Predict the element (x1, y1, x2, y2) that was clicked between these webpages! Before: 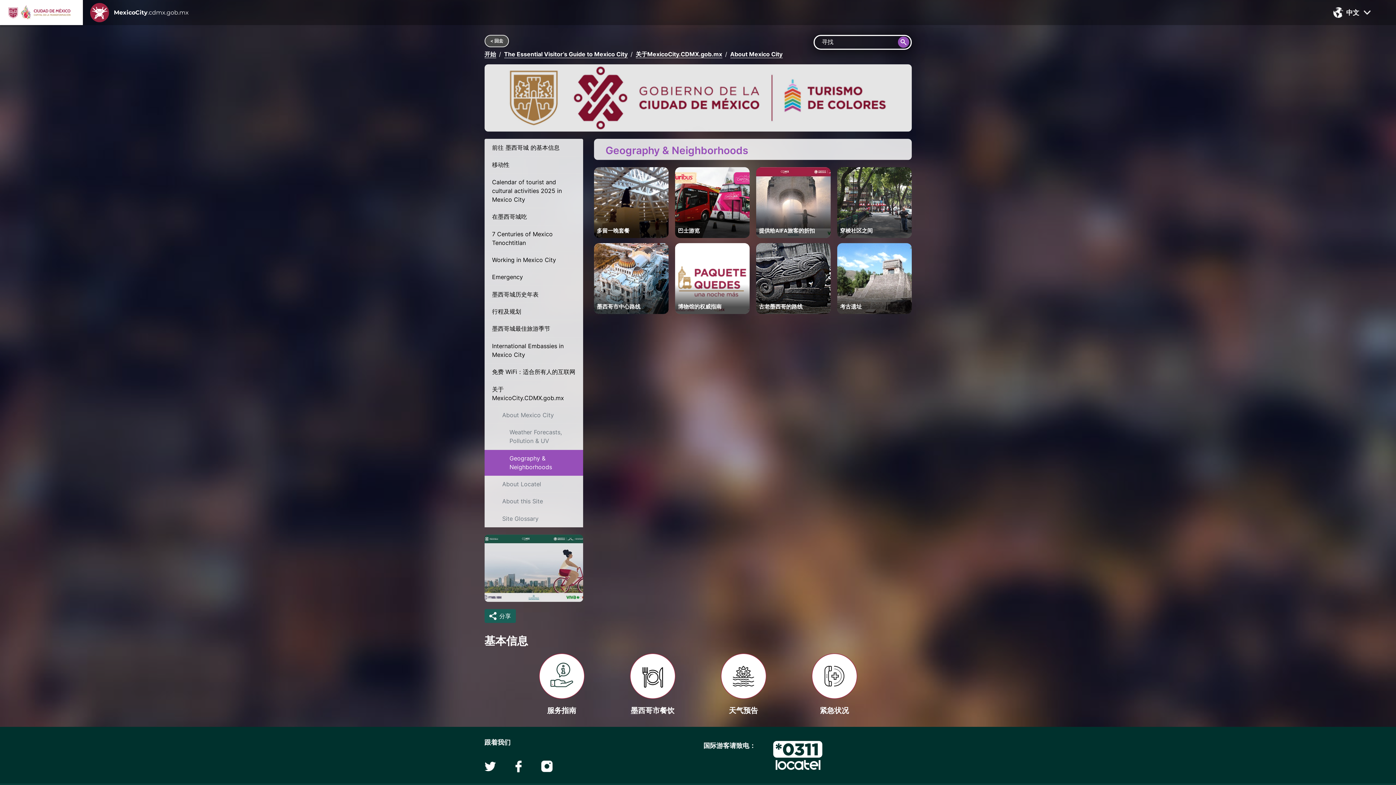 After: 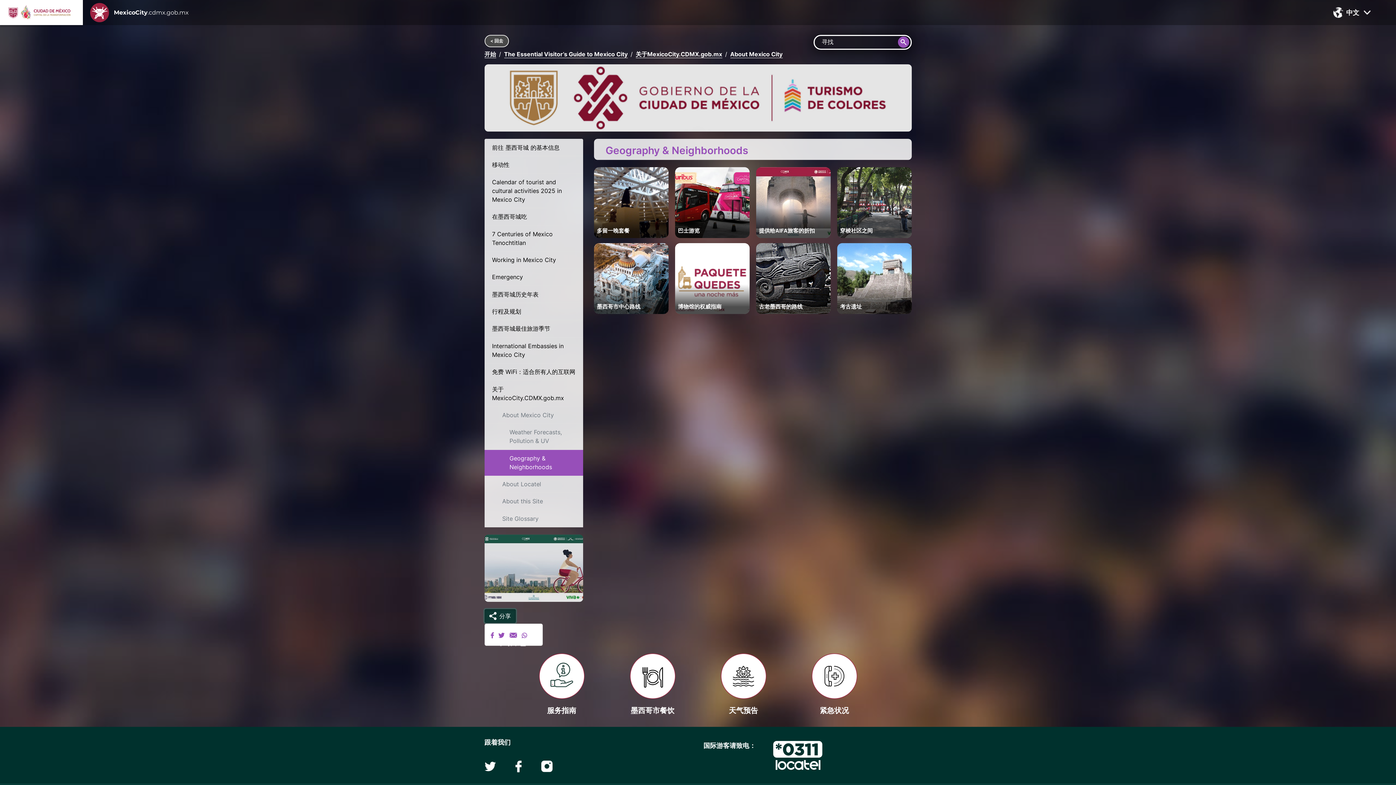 Action: label: 分享 bbox: (484, 609, 515, 623)